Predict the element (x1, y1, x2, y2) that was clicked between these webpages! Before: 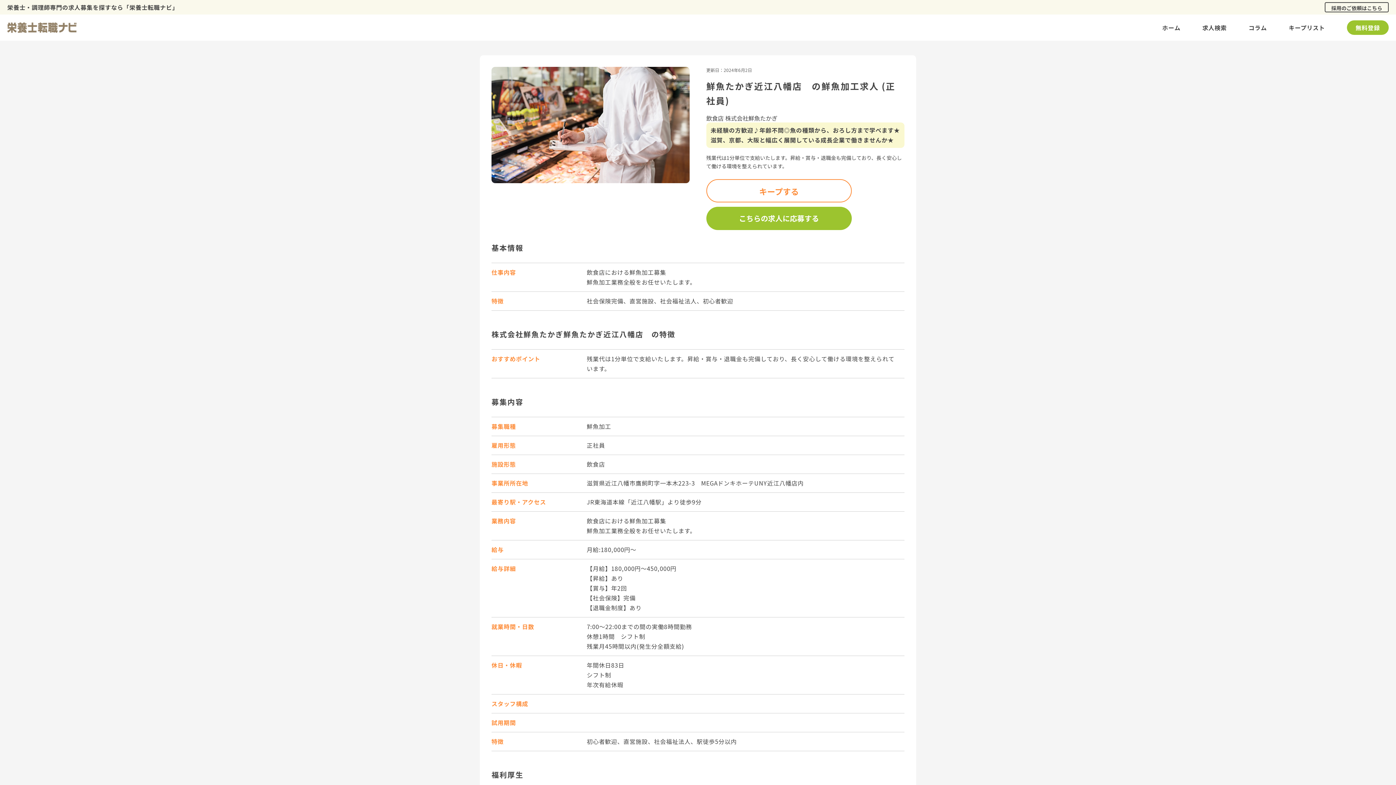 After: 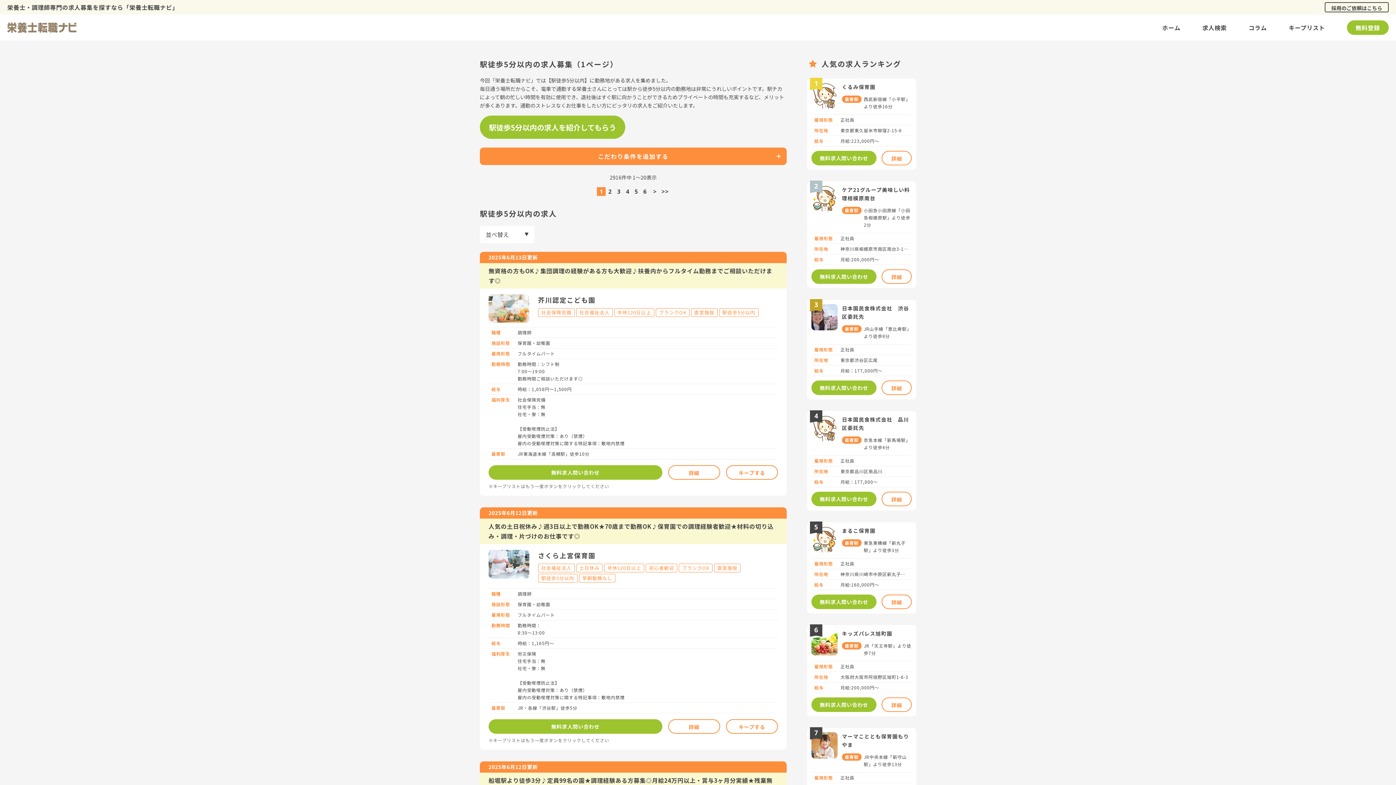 Action: bbox: (696, 737, 737, 746) label: 駅徒歩5分以内